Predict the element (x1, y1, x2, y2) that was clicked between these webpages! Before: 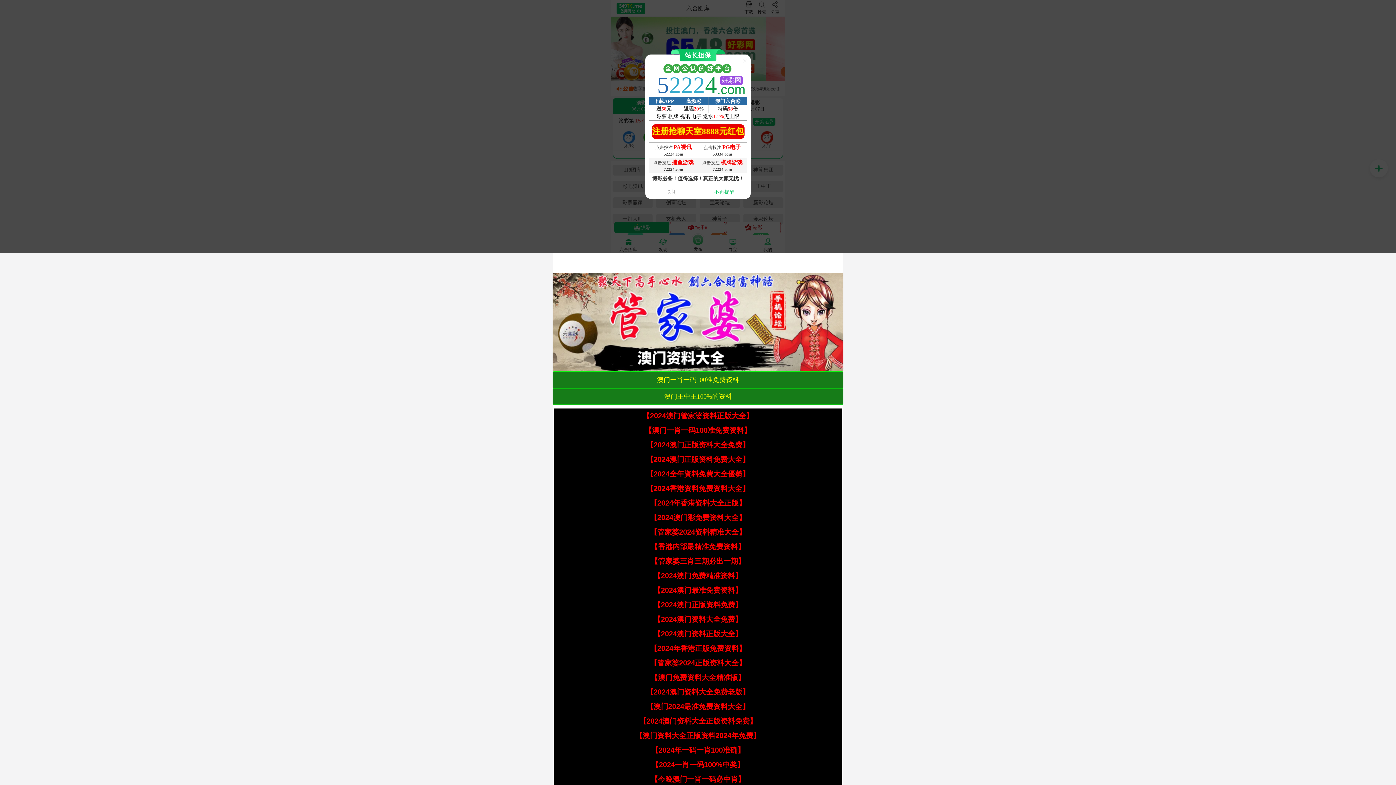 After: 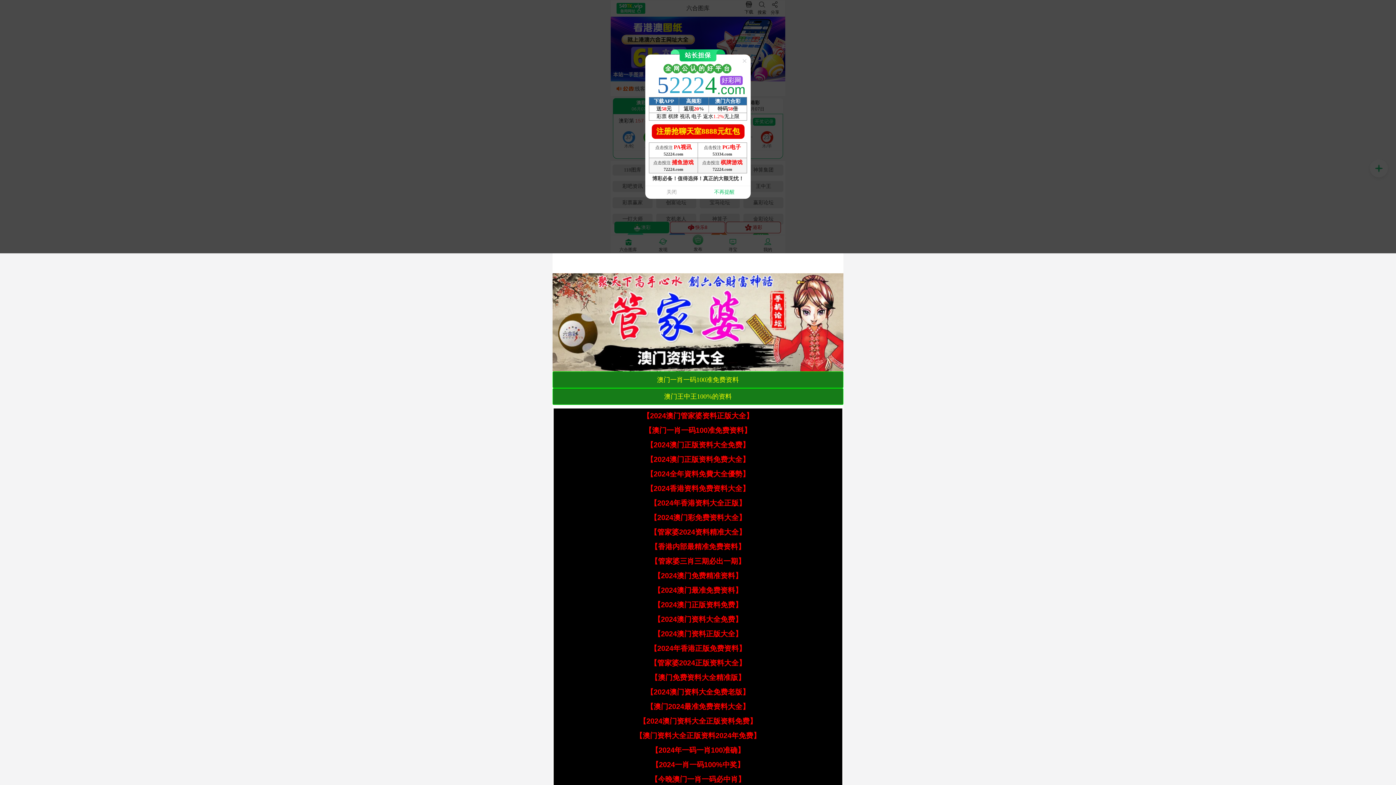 Action: label: 【2024澳门最准免费资料】 bbox: (653, 586, 742, 594)